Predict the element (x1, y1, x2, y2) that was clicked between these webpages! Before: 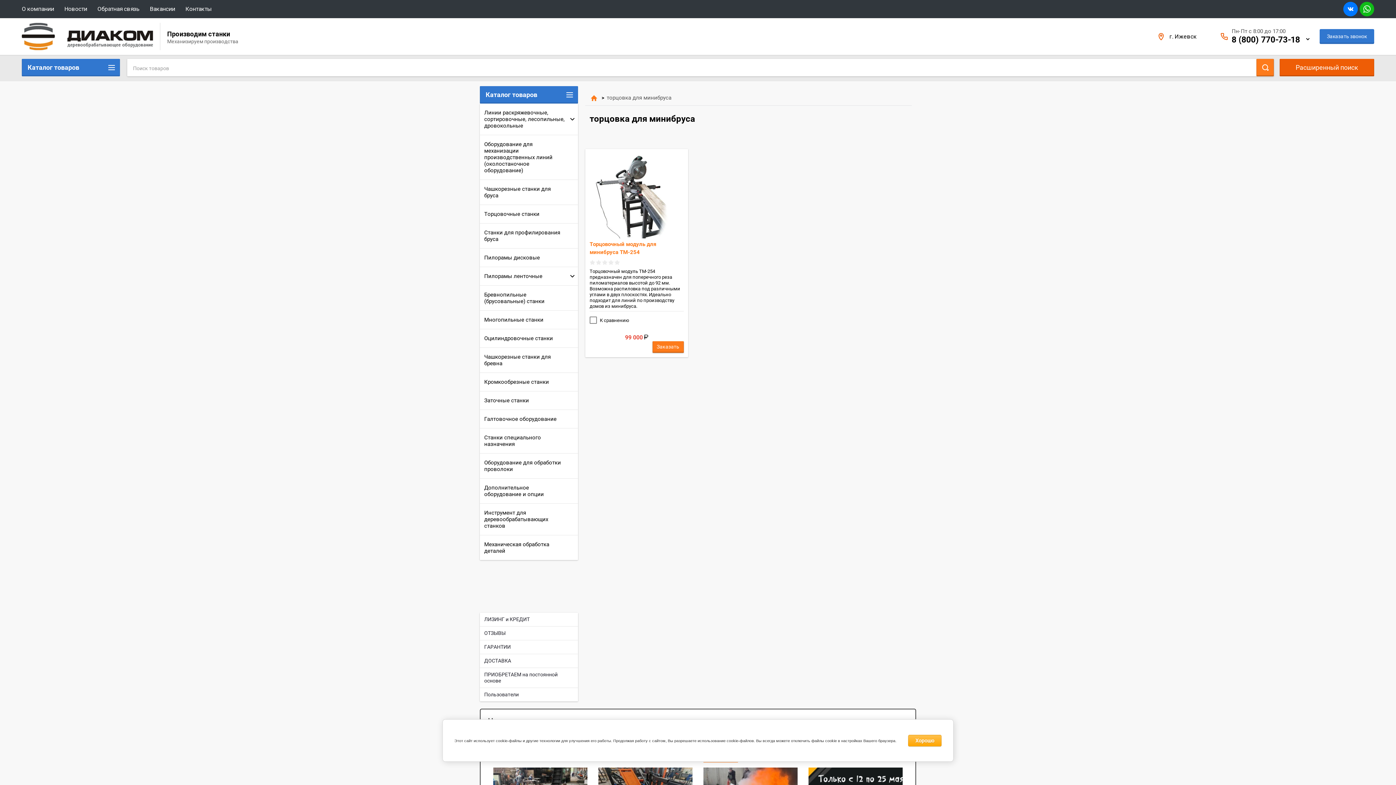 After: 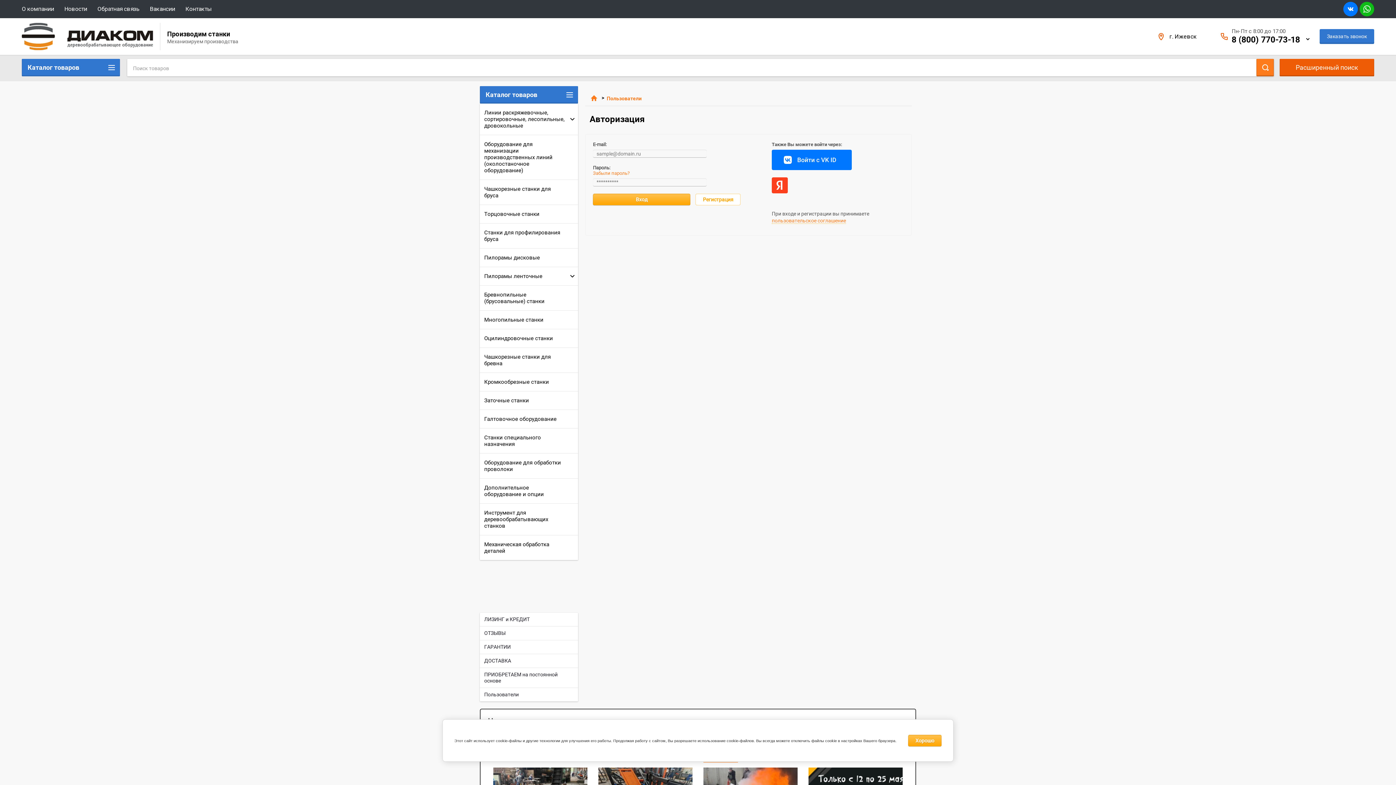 Action: bbox: (480, 688, 578, 701) label: Пользователи